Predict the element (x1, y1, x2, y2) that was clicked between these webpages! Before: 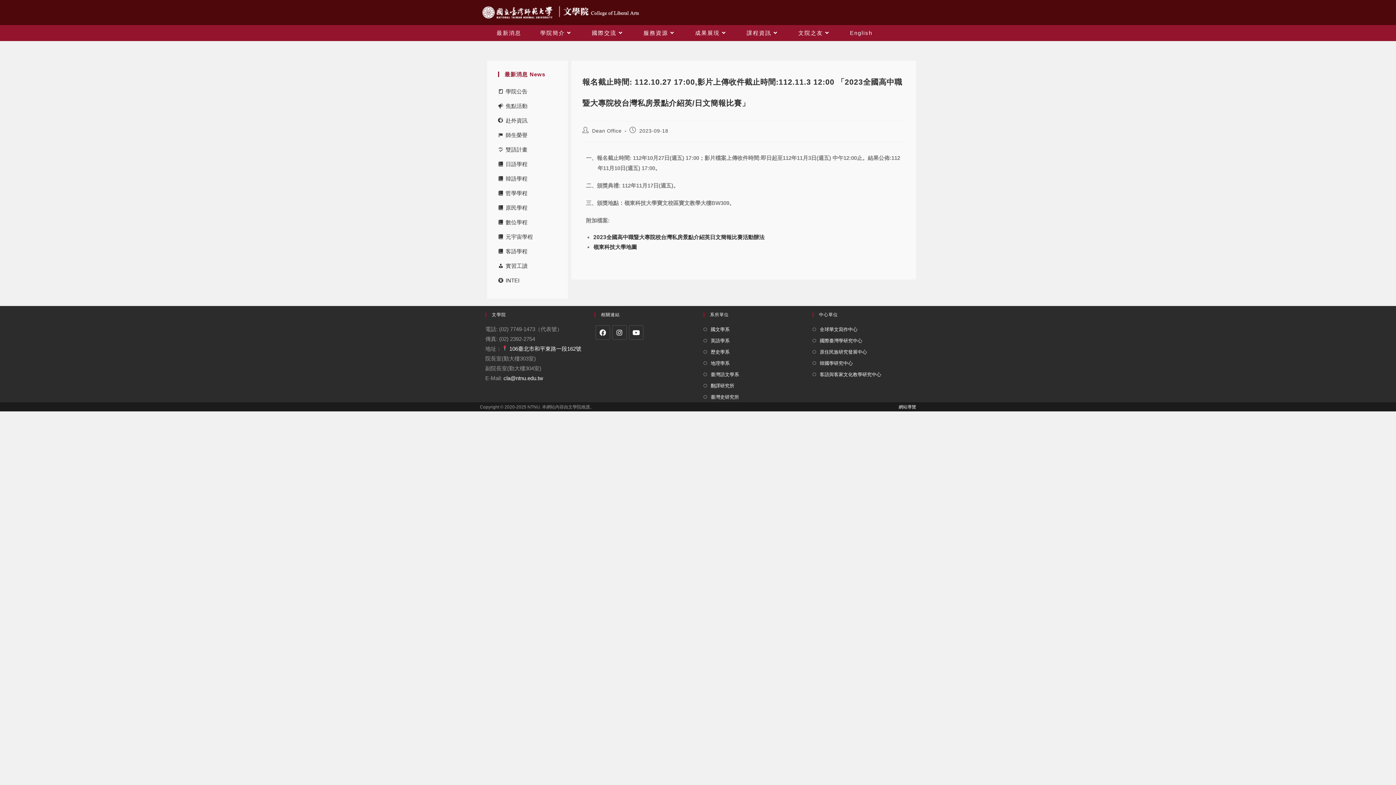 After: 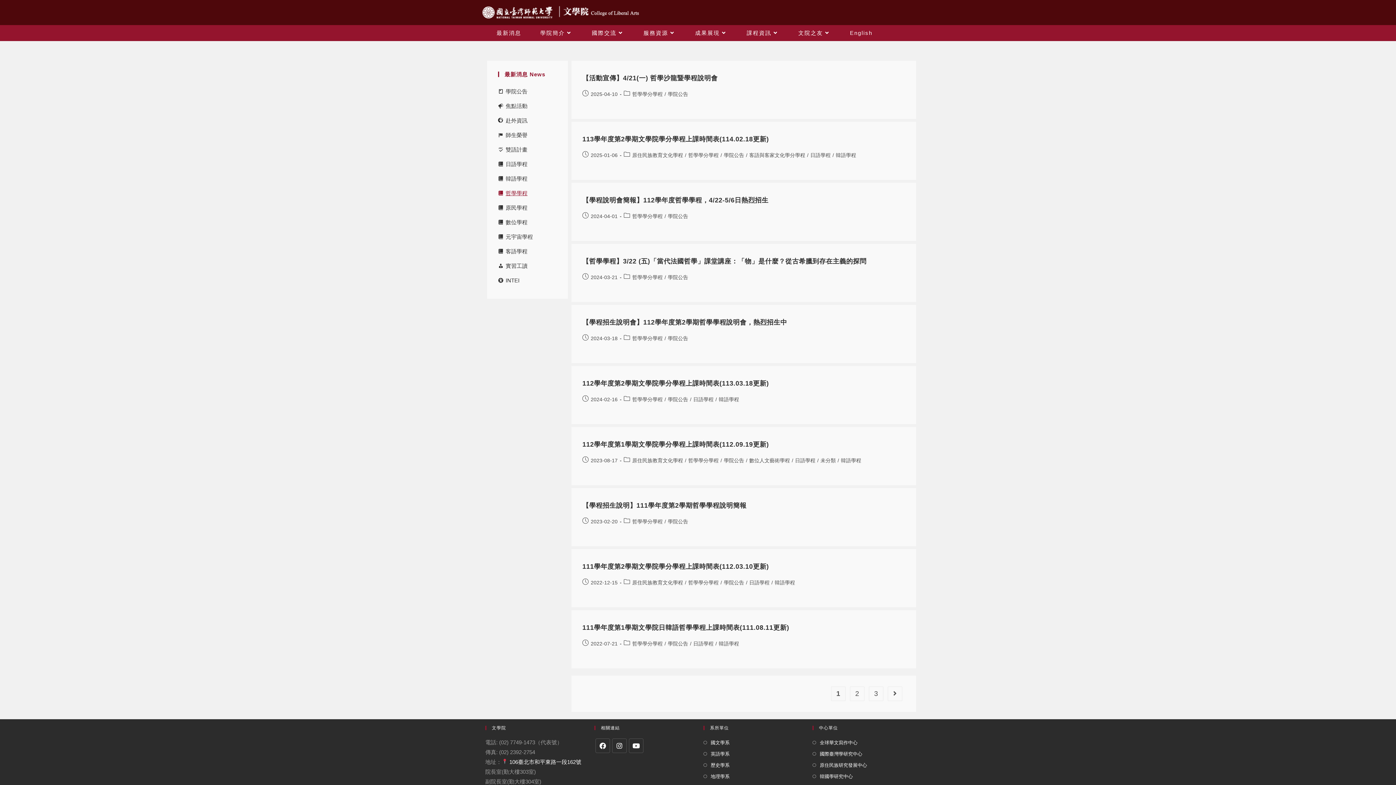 Action: bbox: (498, 186, 531, 200) label: 哲學學程